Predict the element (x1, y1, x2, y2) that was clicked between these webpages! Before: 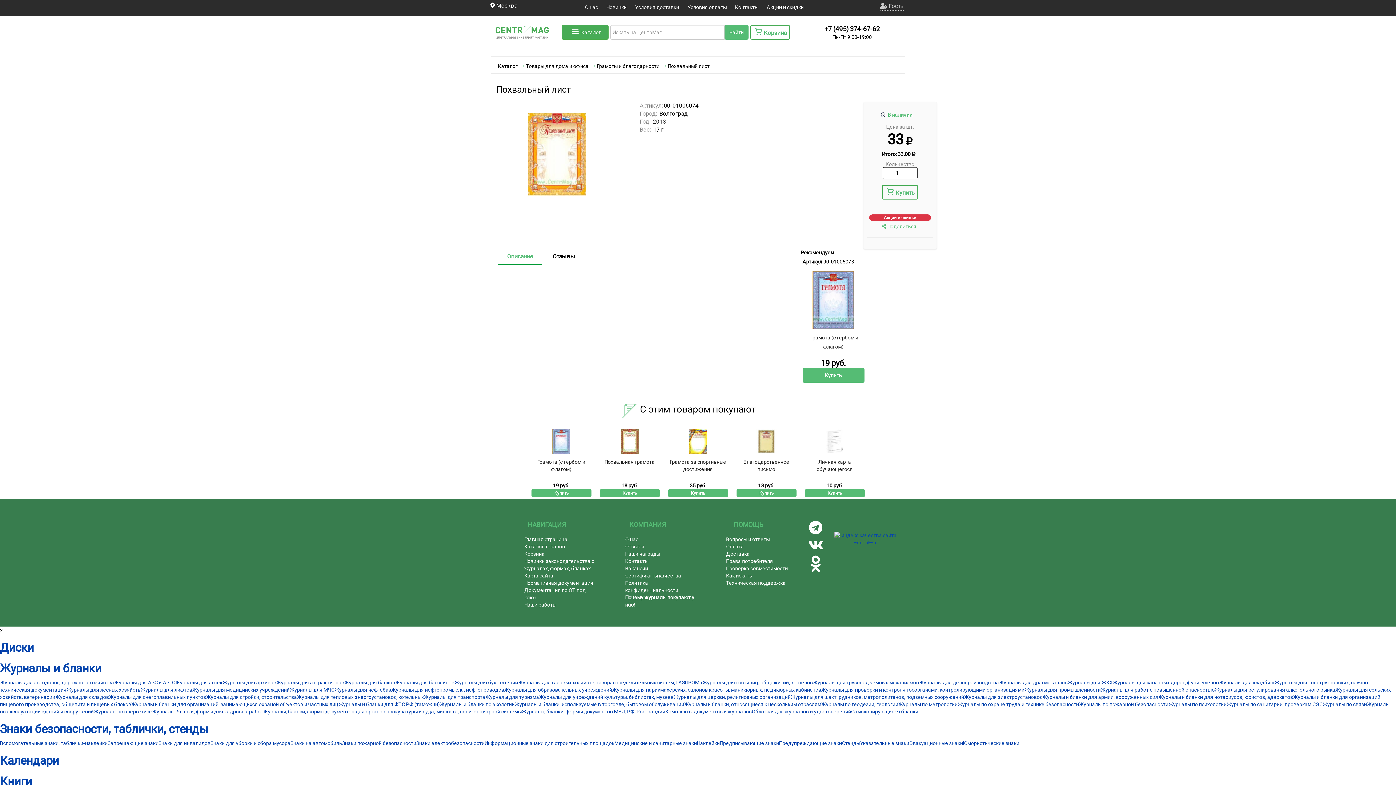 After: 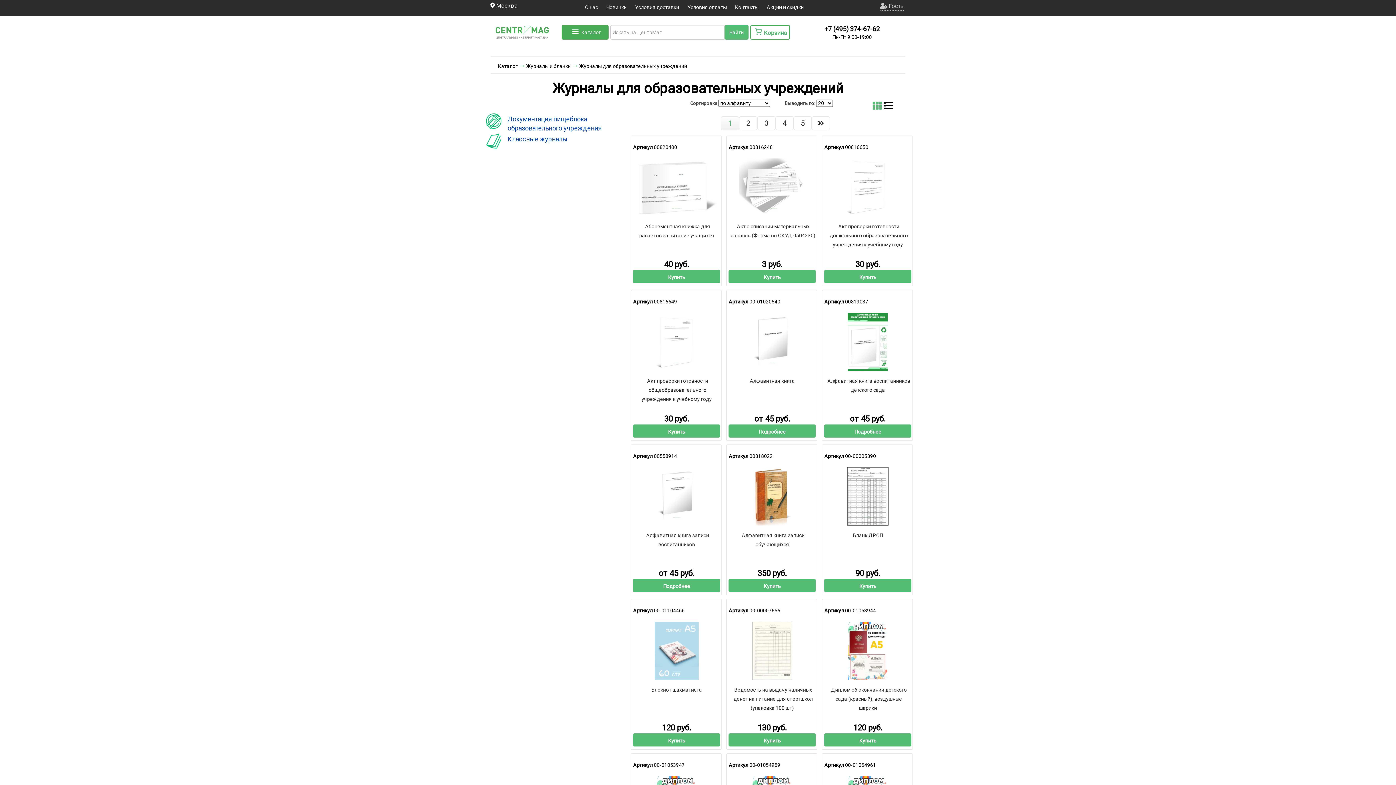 Action: label: Журналы для образовательных учреждений bbox: (504, 687, 612, 693)